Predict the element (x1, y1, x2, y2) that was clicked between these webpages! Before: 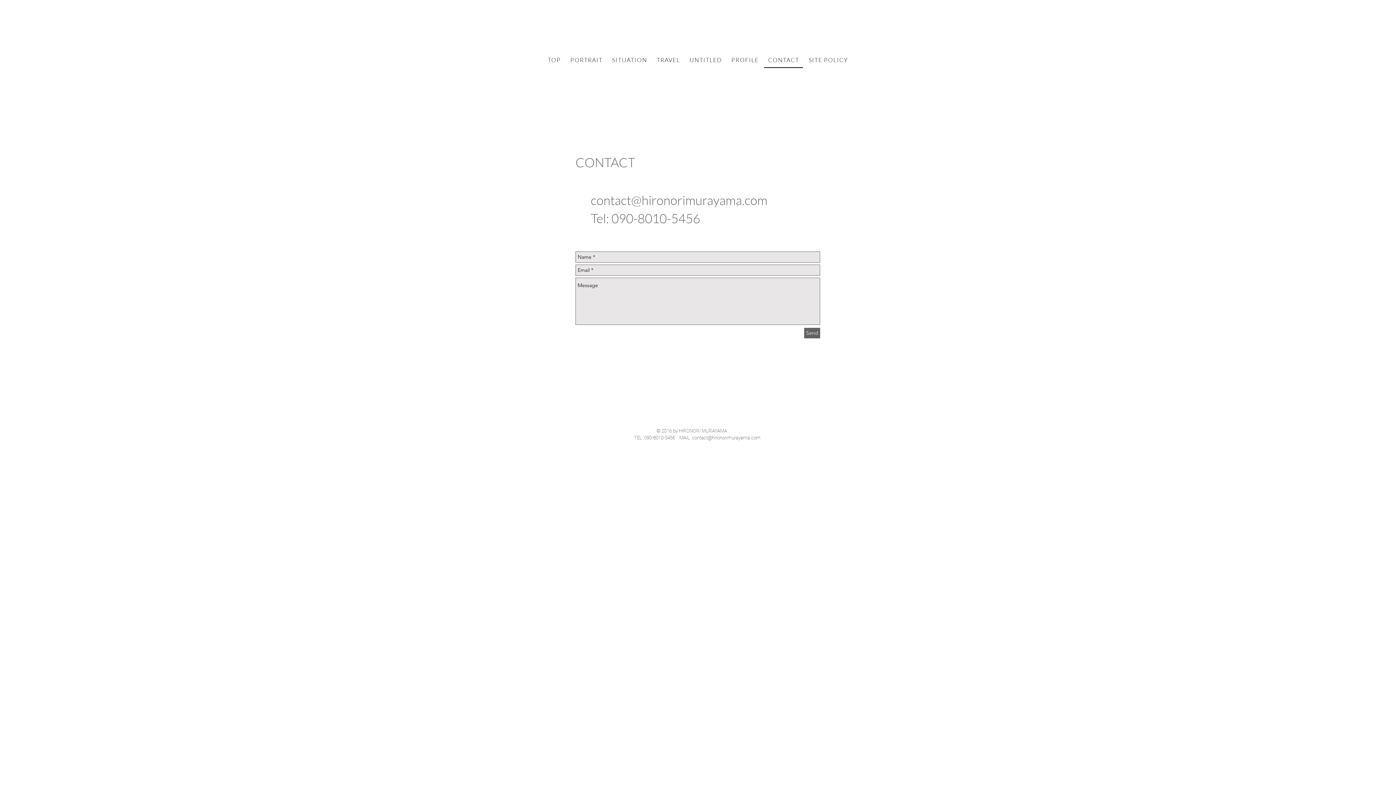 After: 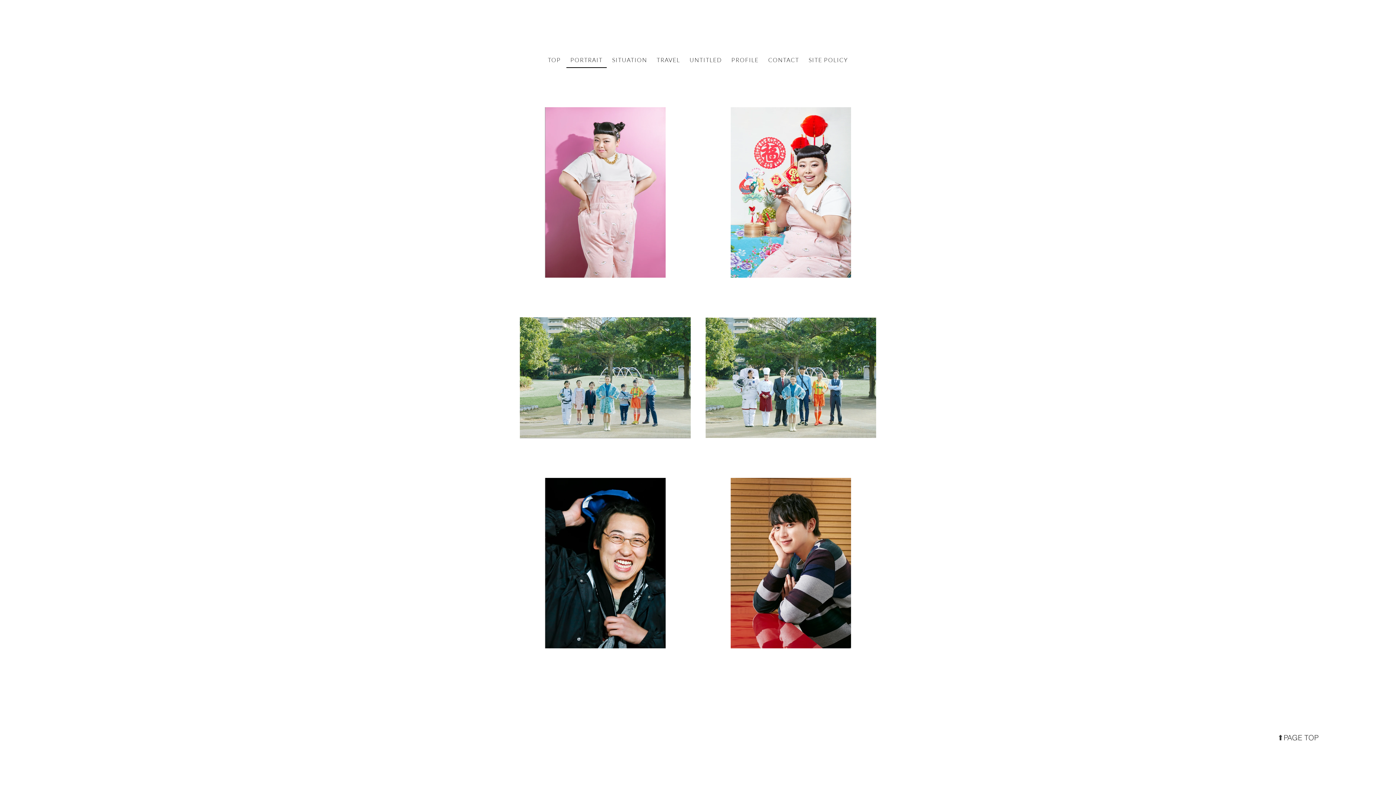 Action: label: PORTRAIT bbox: (566, 52, 606, 68)